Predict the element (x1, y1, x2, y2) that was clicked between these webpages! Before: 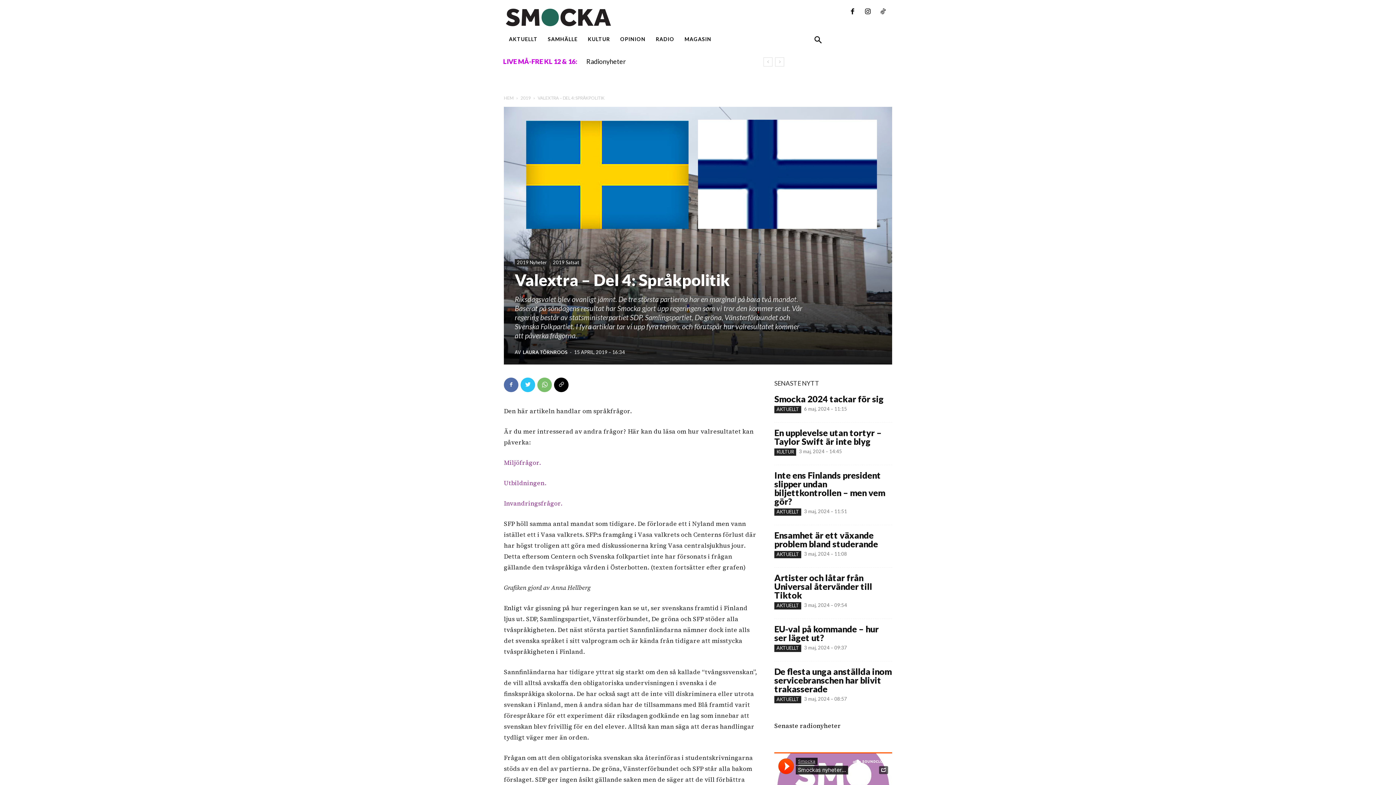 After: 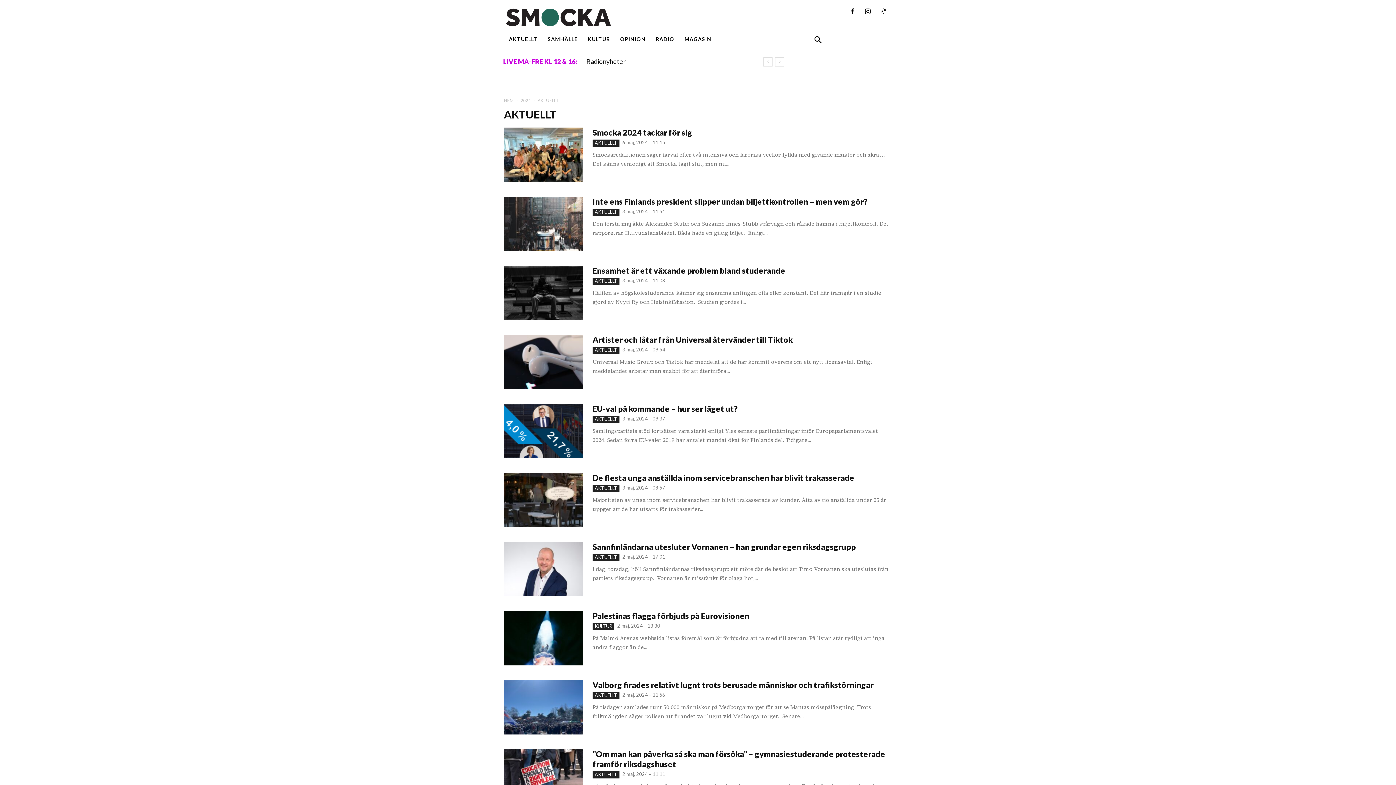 Action: bbox: (774, 406, 801, 413) label: AKTUELLT